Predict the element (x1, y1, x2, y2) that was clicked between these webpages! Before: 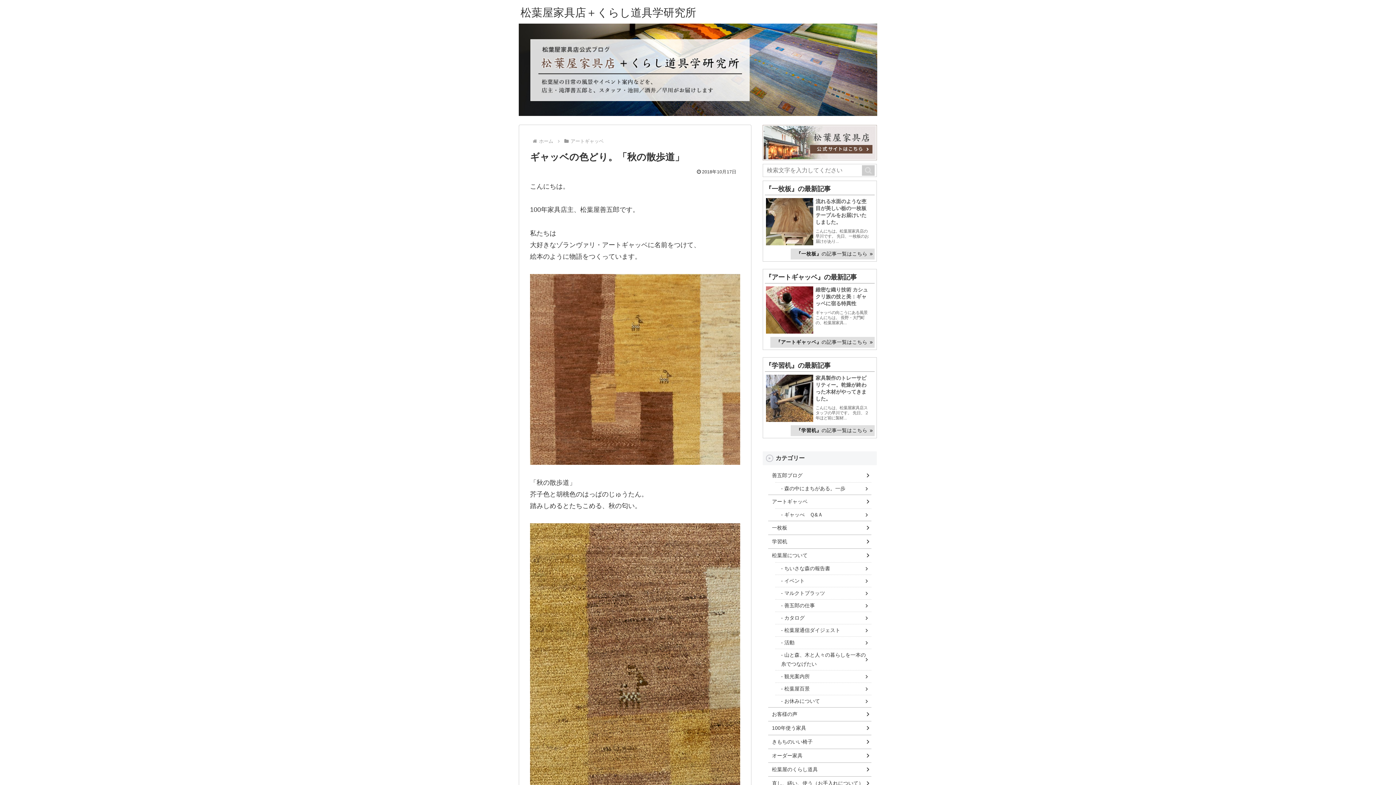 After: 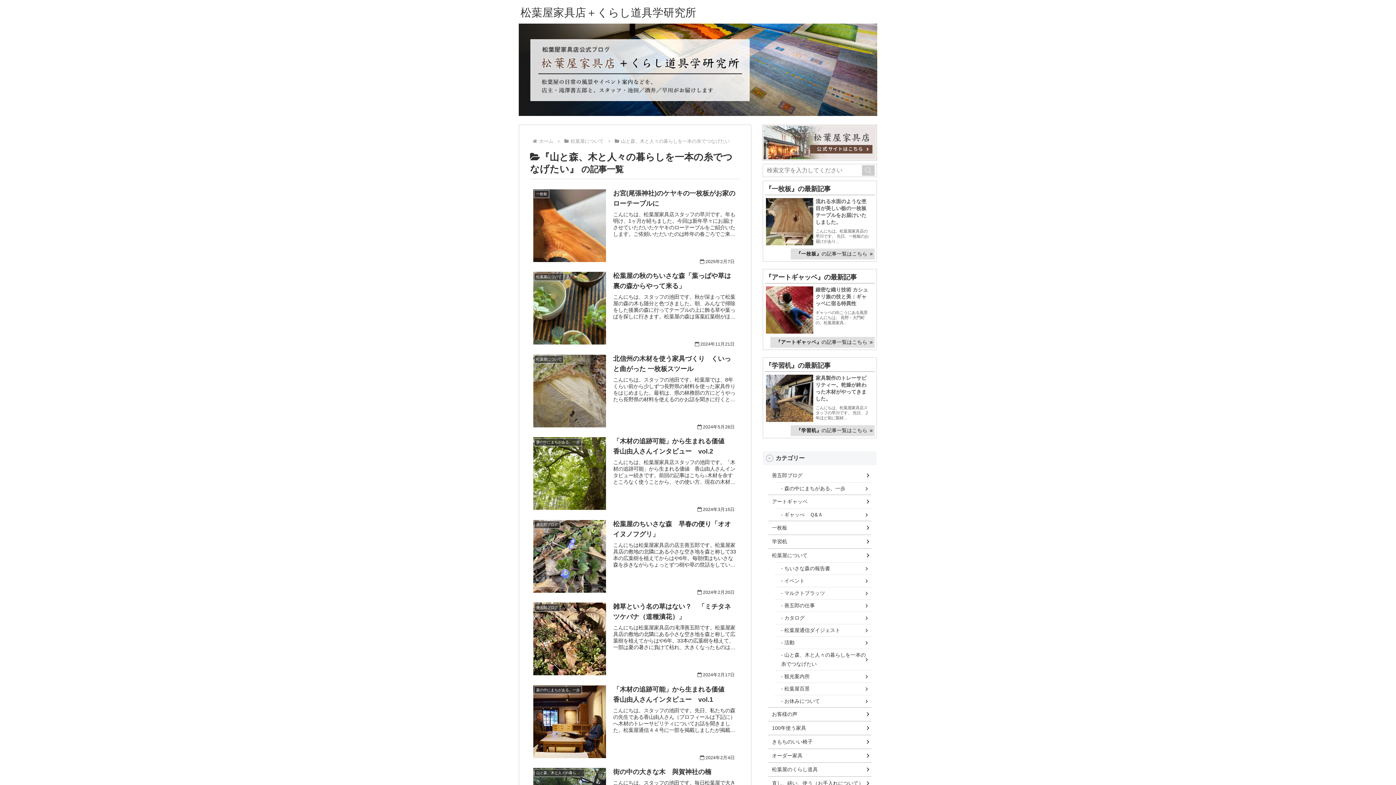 Action: label: 山と森、木と人々の暮らしを一本の糸でつなげたい bbox: (775, 649, 871, 670)